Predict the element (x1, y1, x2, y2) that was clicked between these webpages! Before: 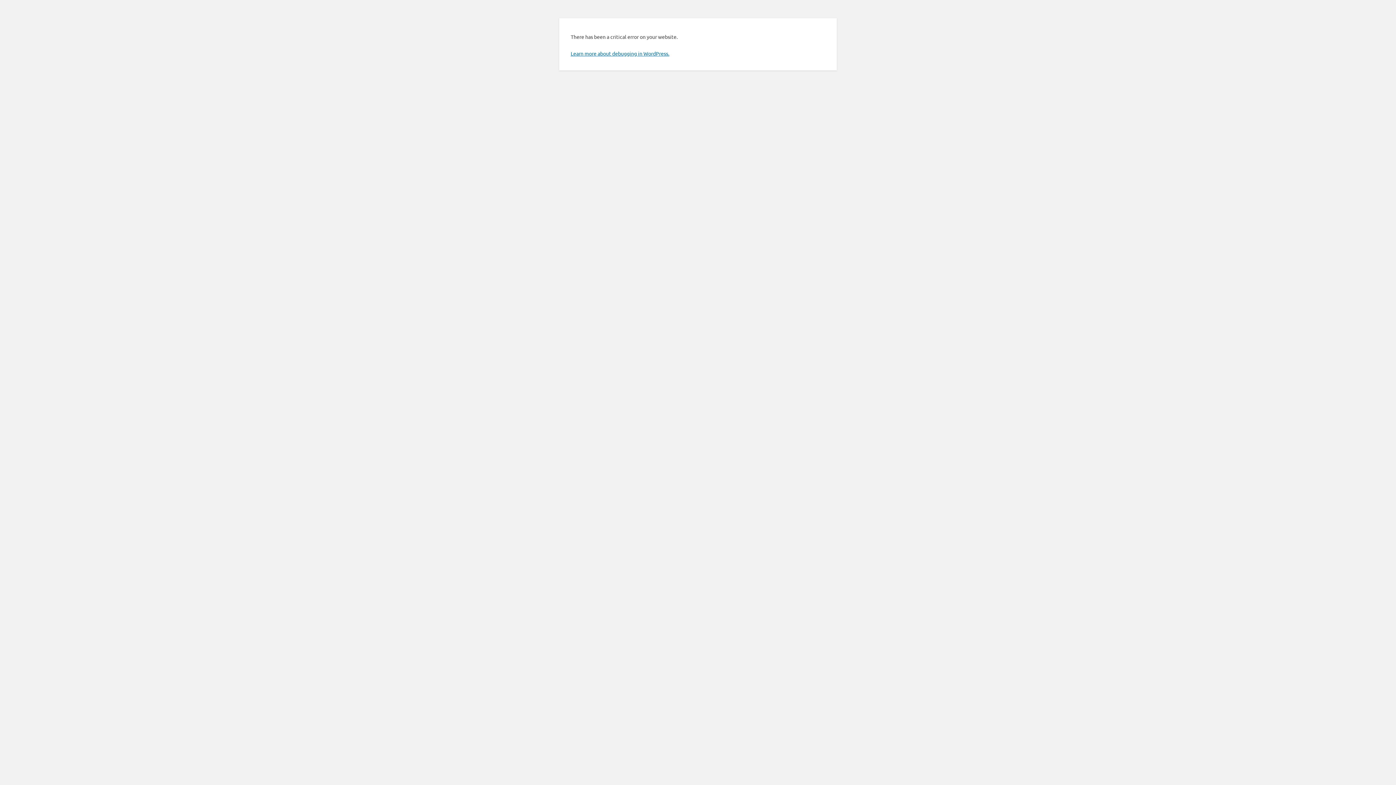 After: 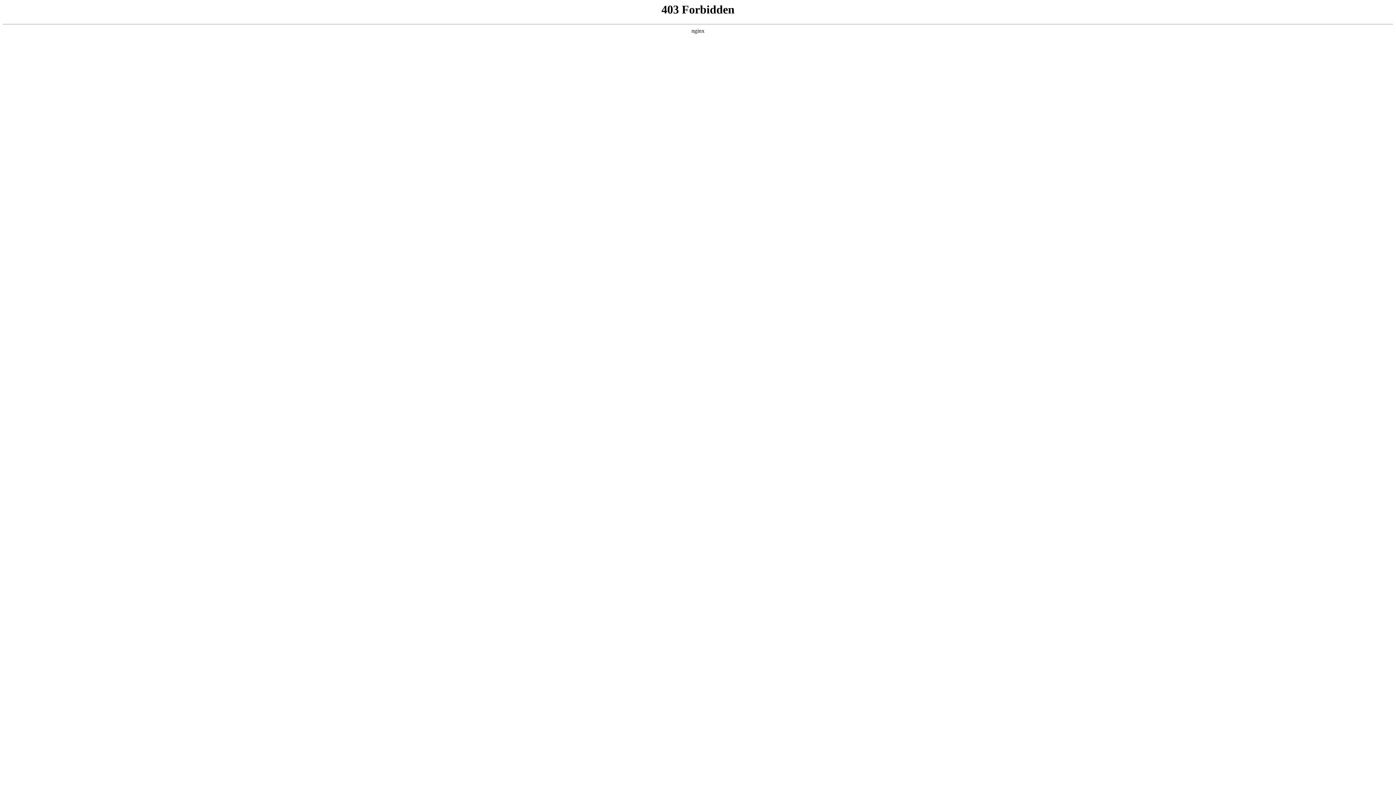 Action: bbox: (570, 50, 669, 56) label: Learn more about debugging in WordPress.